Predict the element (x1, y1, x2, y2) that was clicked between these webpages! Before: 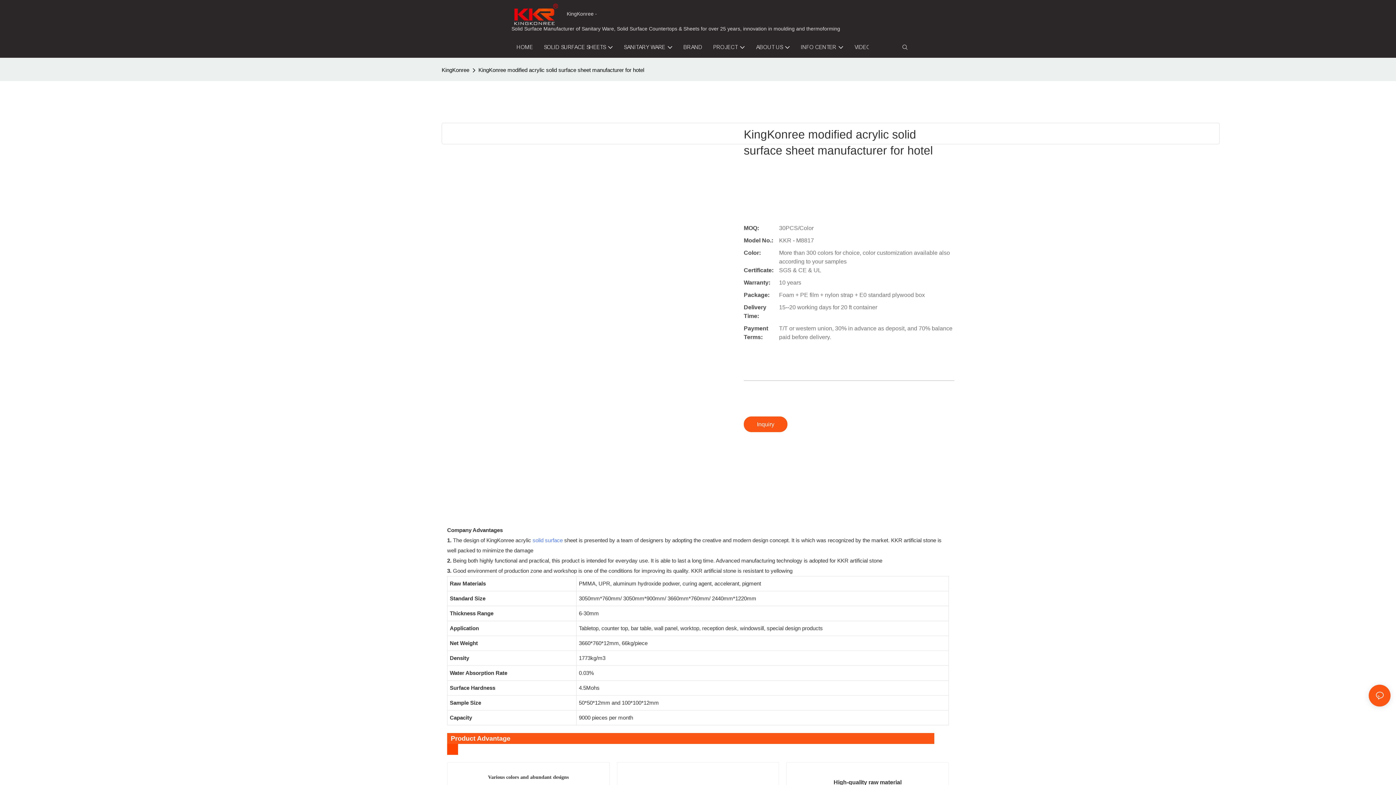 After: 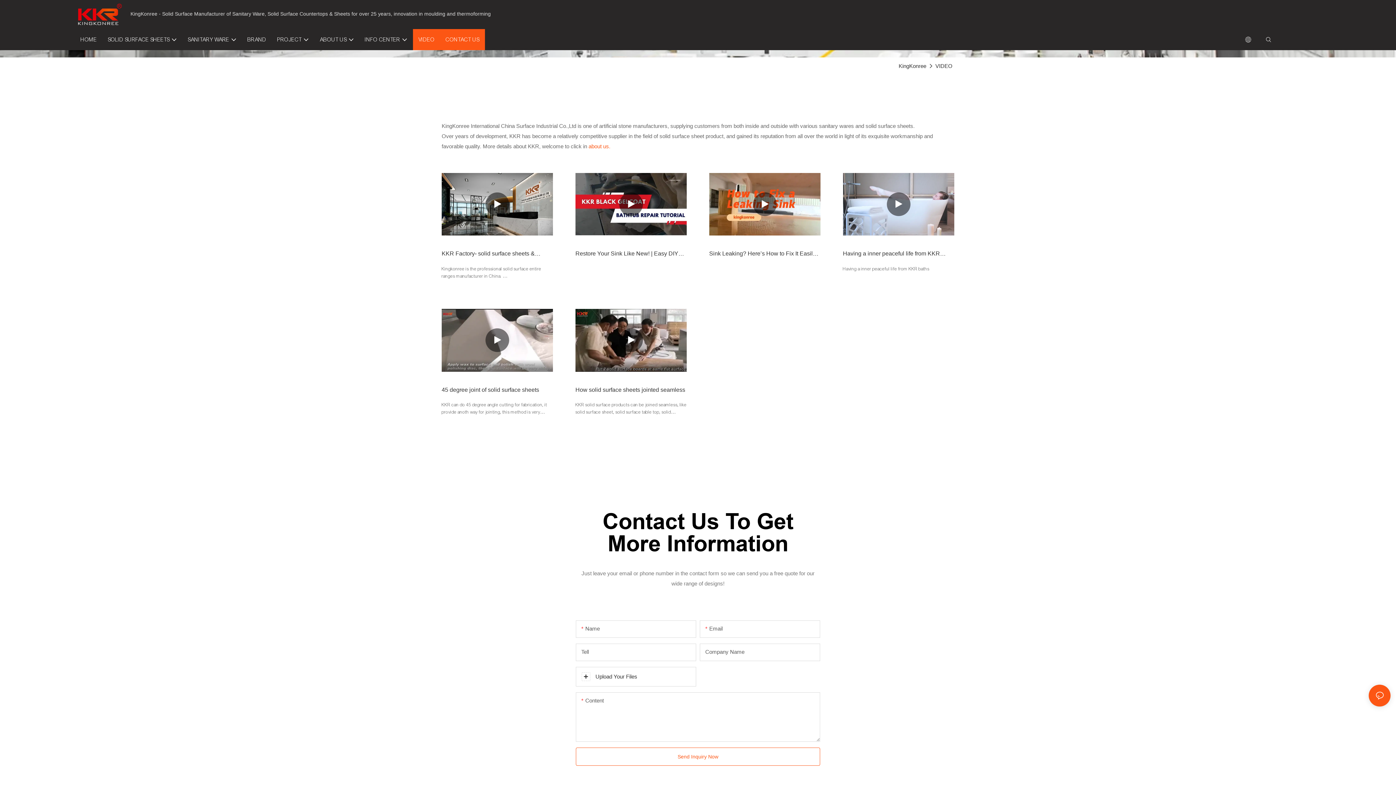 Action: bbox: (854, 41, 871, 52) label: VIDEO